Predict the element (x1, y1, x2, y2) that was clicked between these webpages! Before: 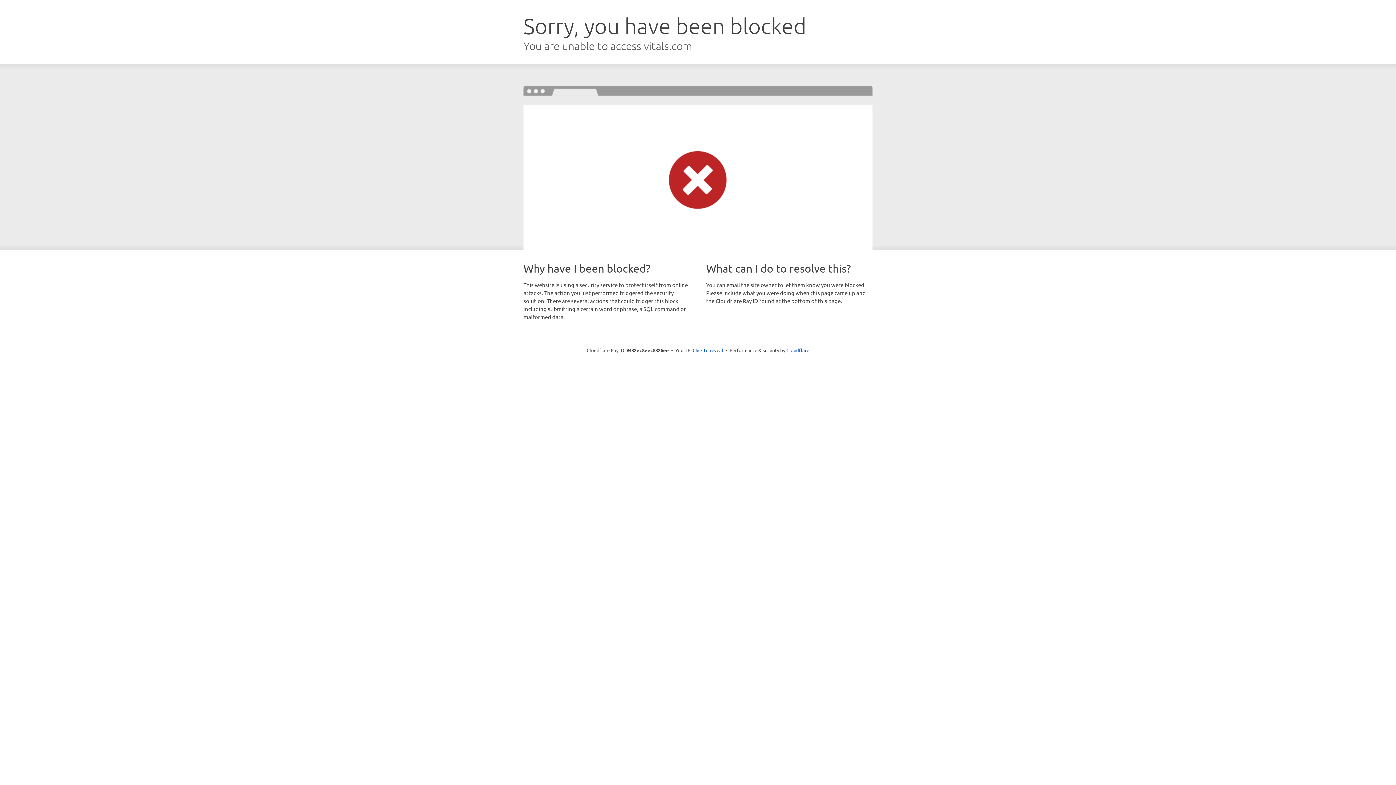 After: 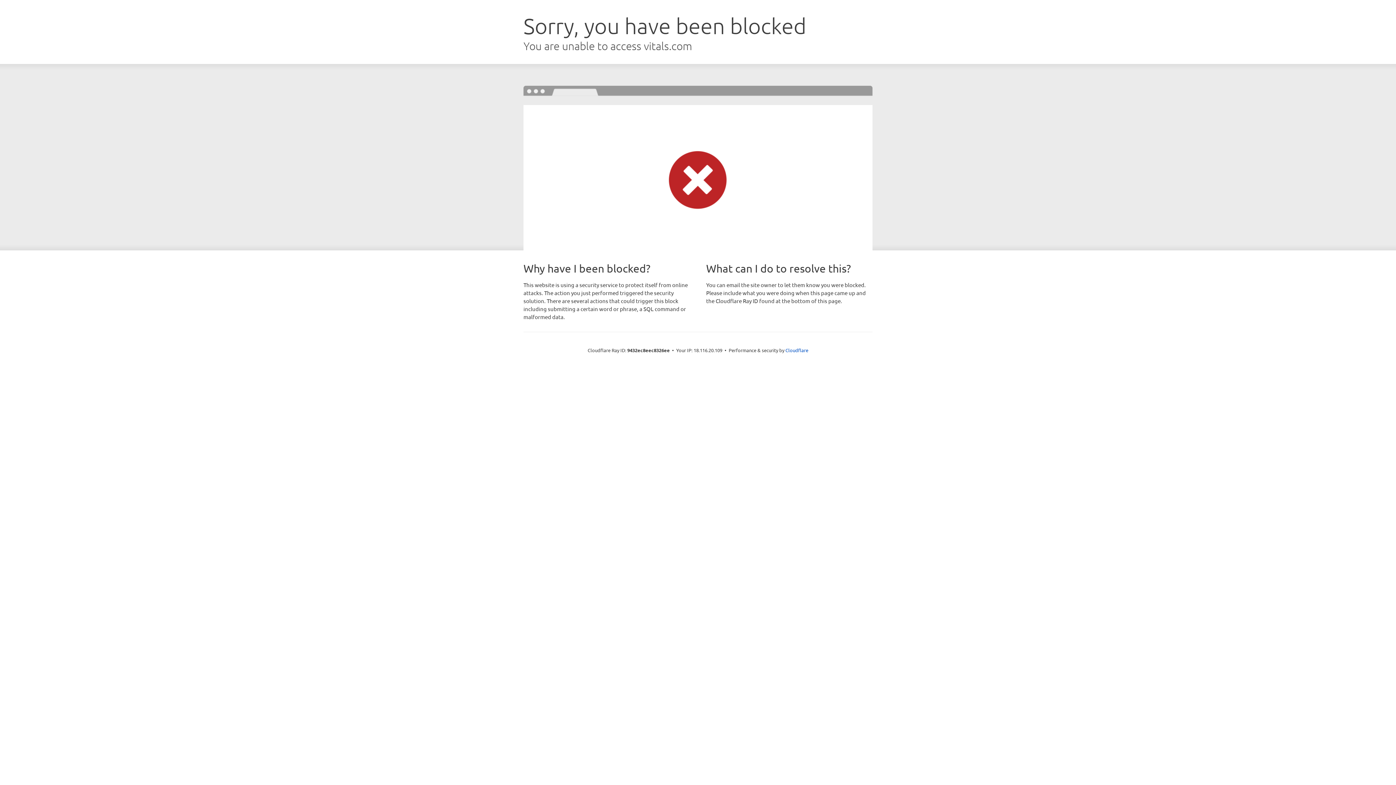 Action: label: Click to reveal bbox: (692, 346, 723, 353)